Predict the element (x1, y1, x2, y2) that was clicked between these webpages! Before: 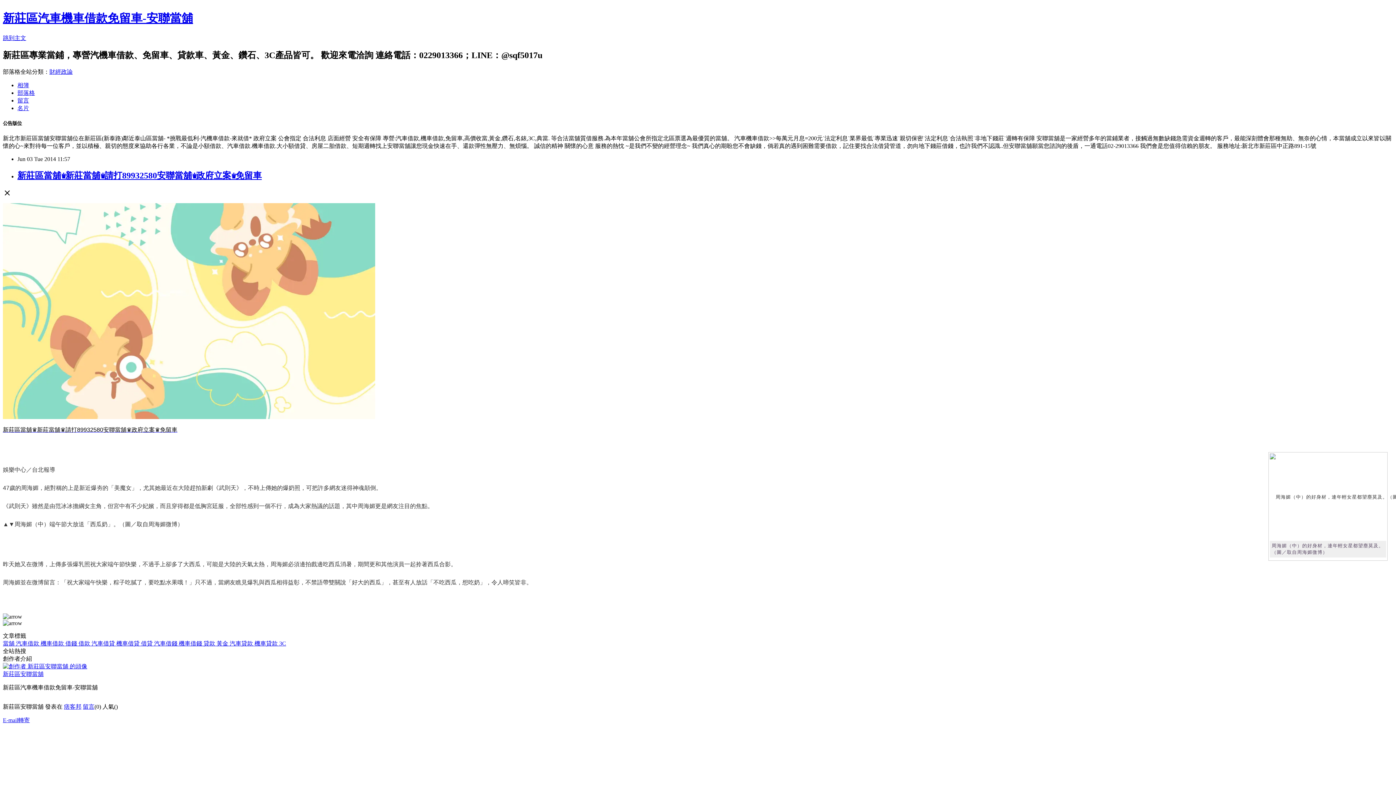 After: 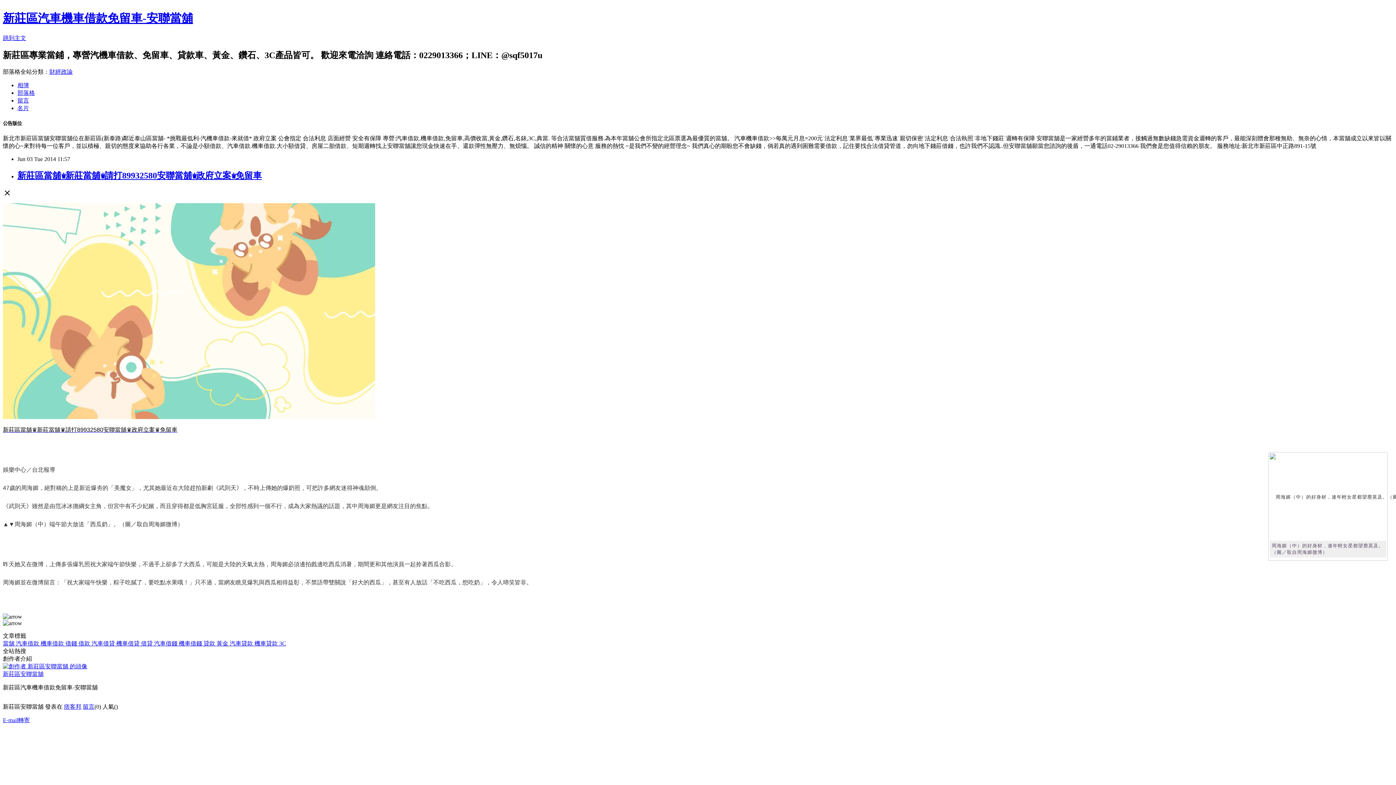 Action: label: 汽車貸款  bbox: (229, 640, 254, 646)